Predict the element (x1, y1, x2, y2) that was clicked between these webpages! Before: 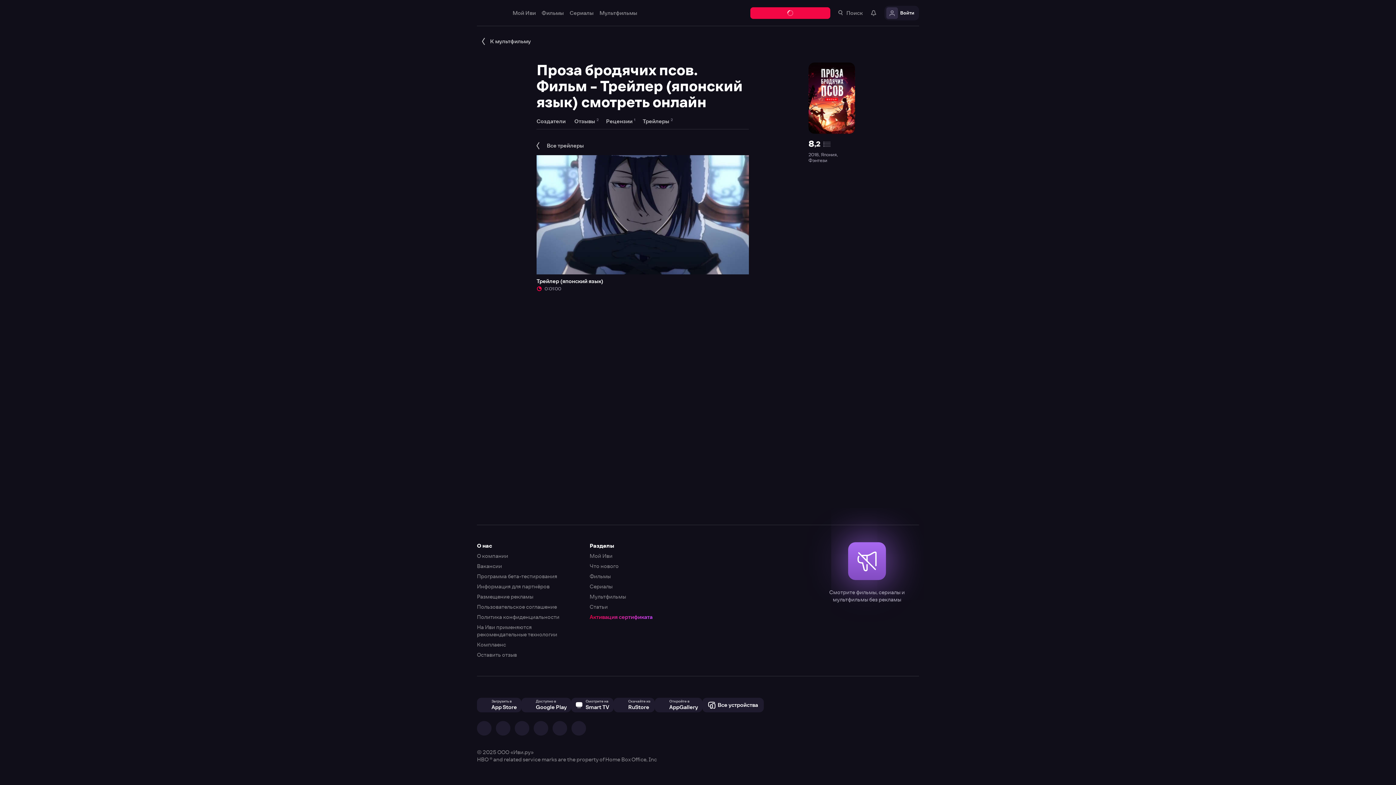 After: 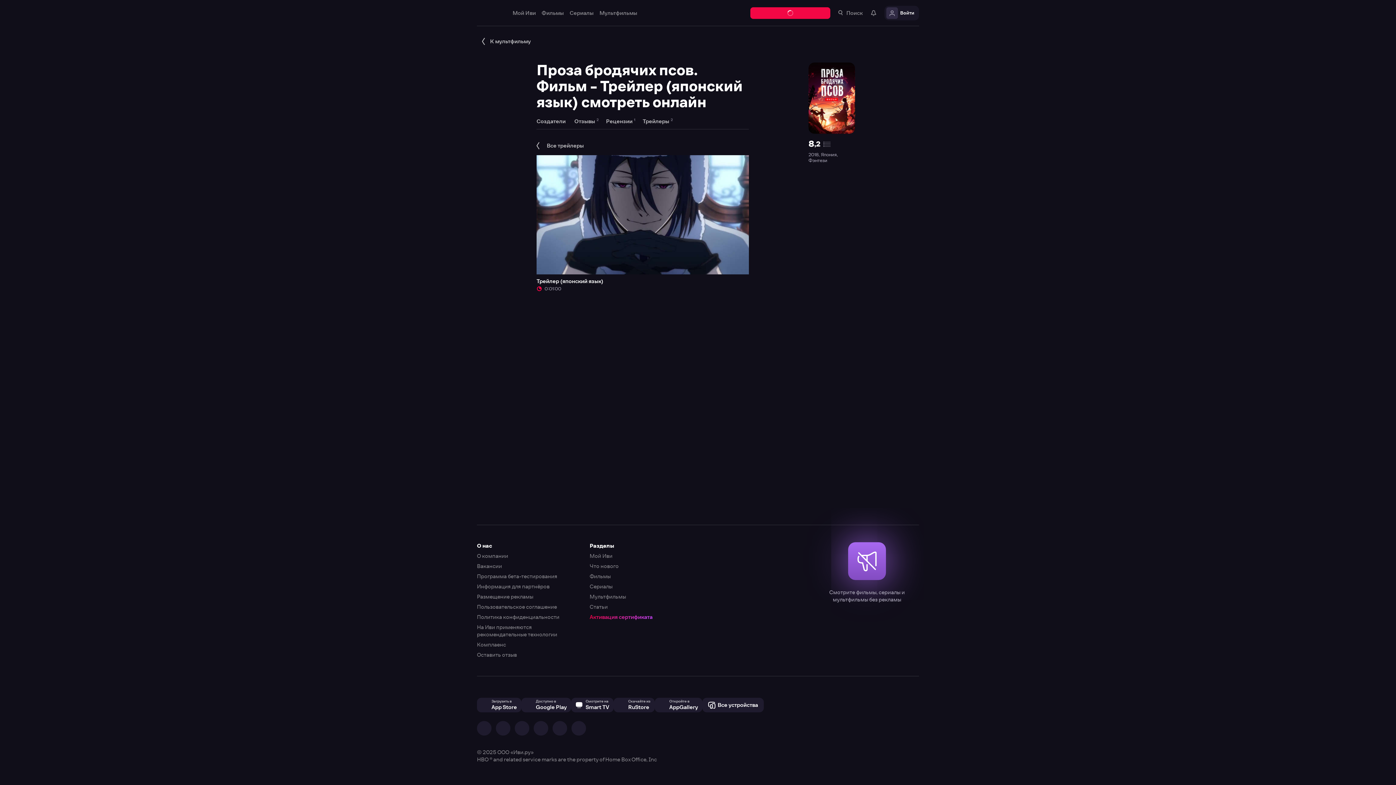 Action: bbox: (0, 0, 1396, 785)